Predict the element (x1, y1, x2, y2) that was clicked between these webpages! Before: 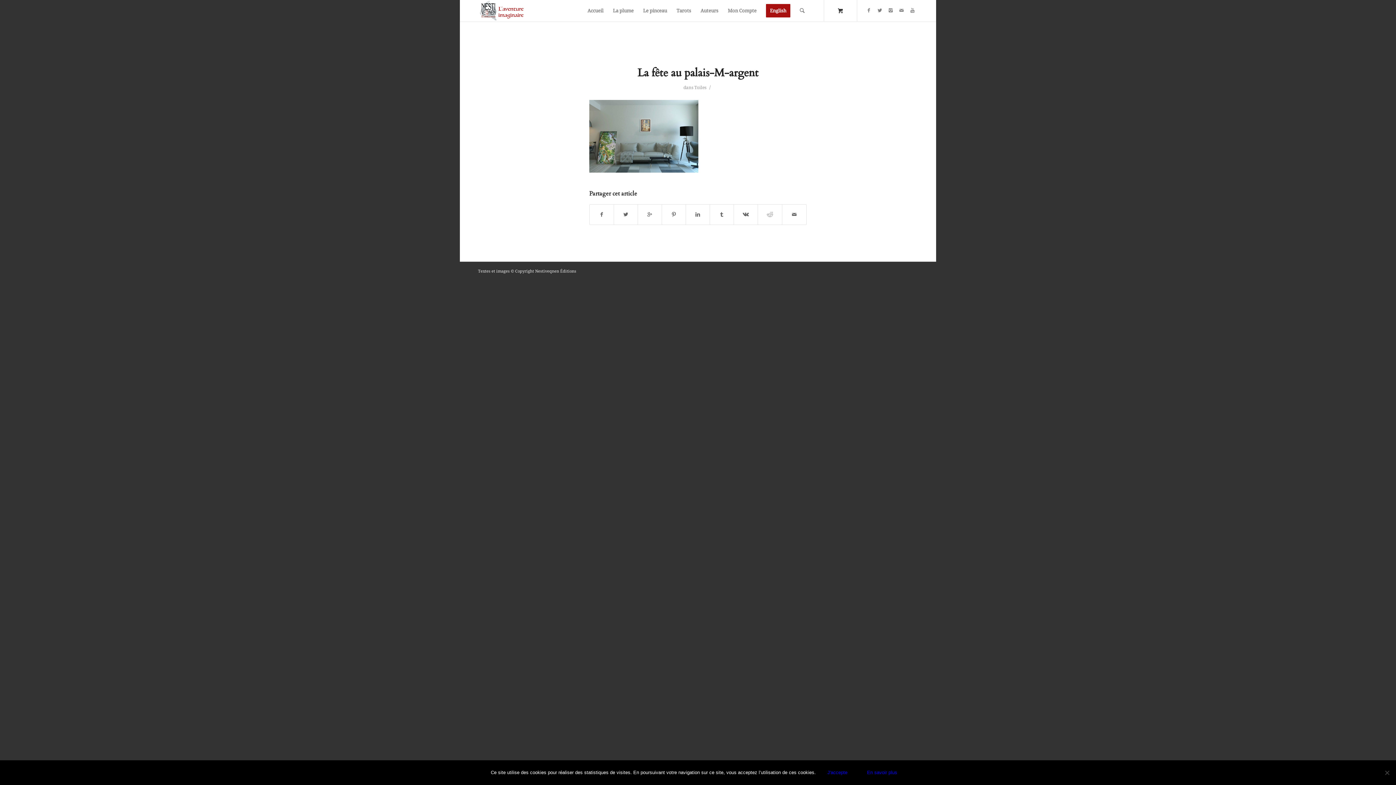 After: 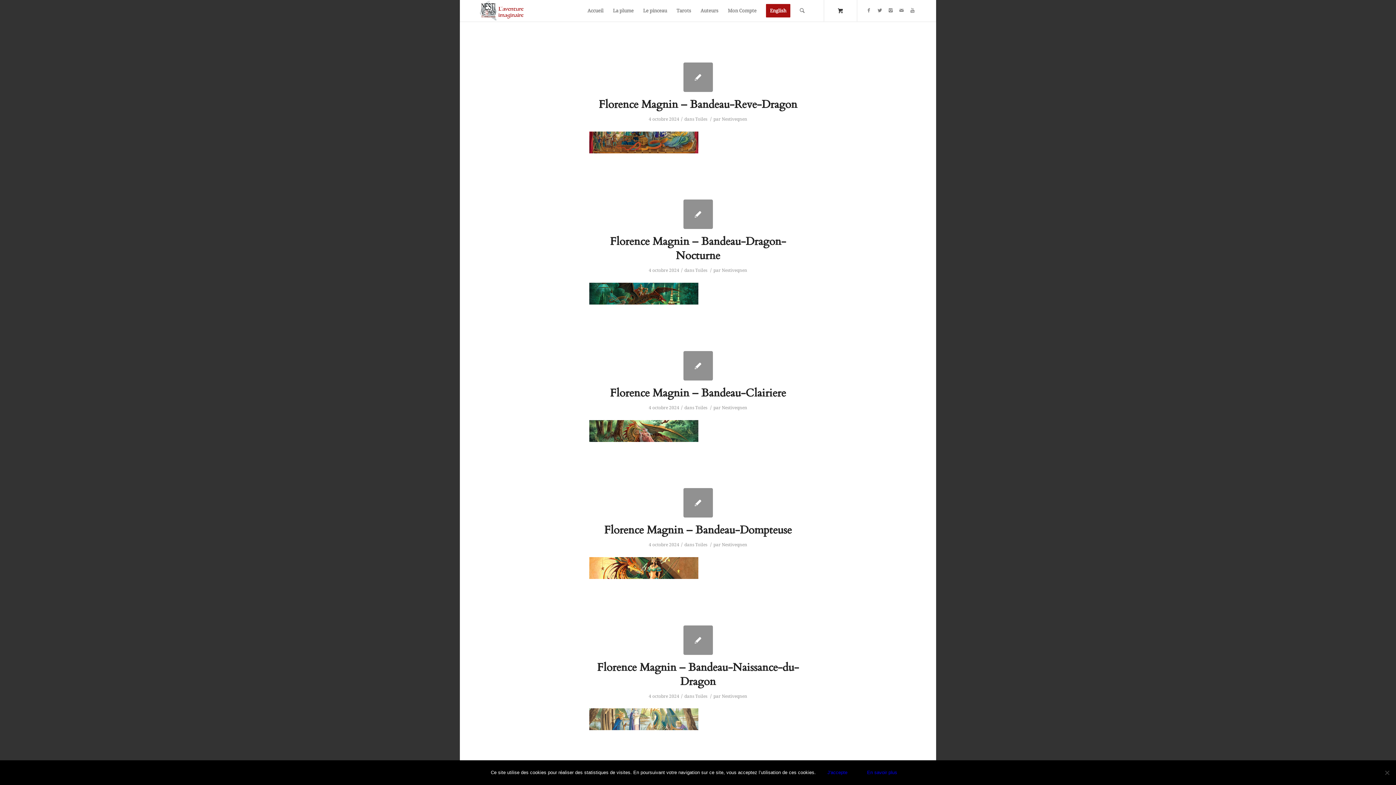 Action: bbox: (694, 85, 706, 90) label: Toiles